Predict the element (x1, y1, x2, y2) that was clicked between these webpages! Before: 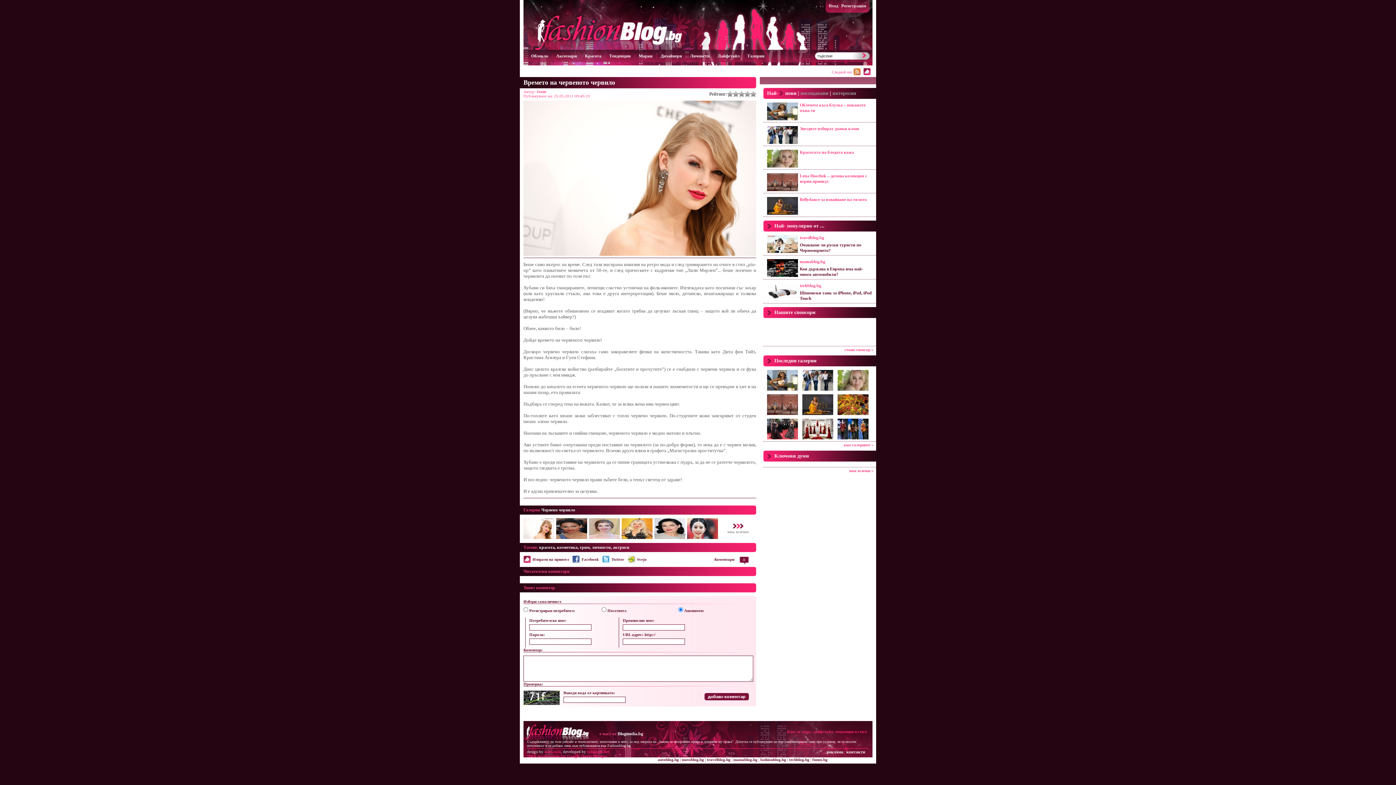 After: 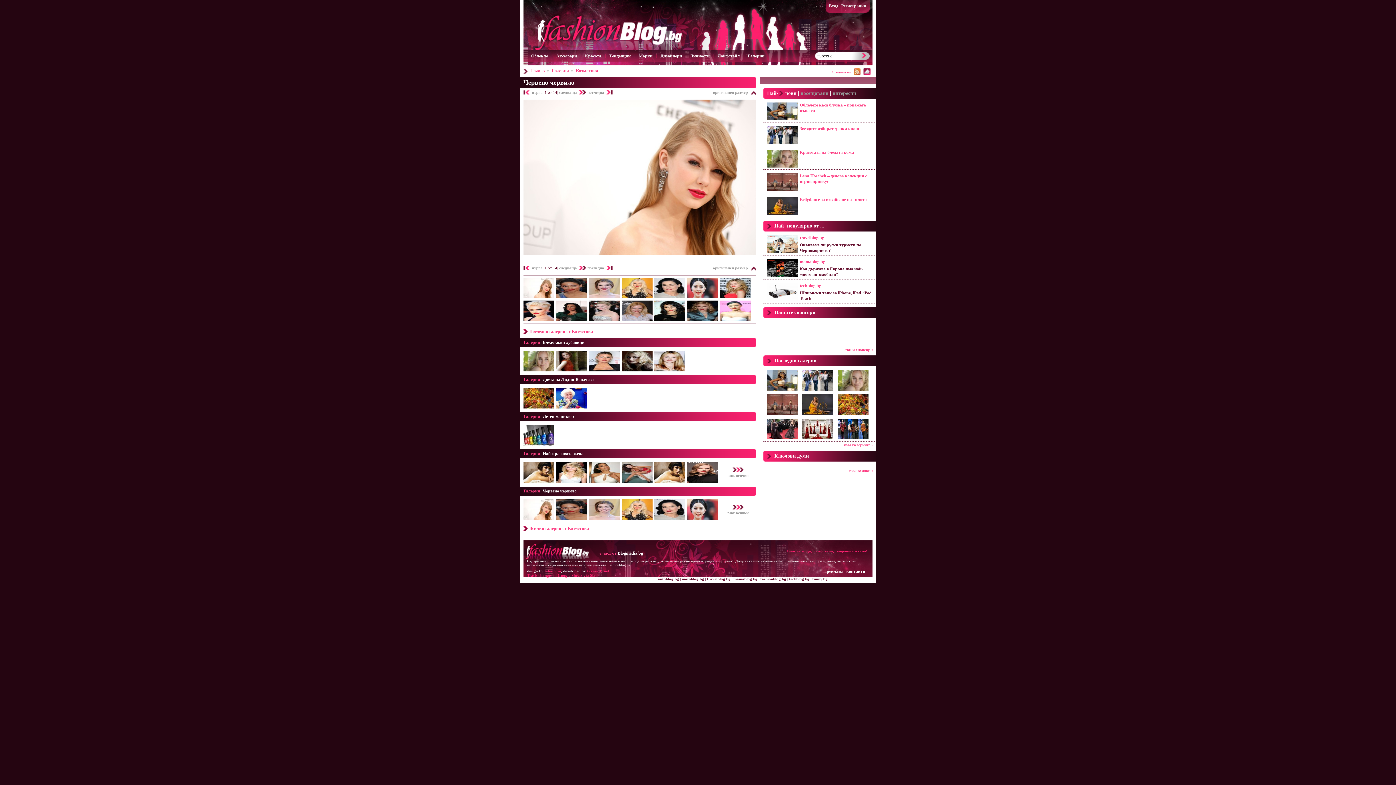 Action: bbox: (523, 534, 554, 540)